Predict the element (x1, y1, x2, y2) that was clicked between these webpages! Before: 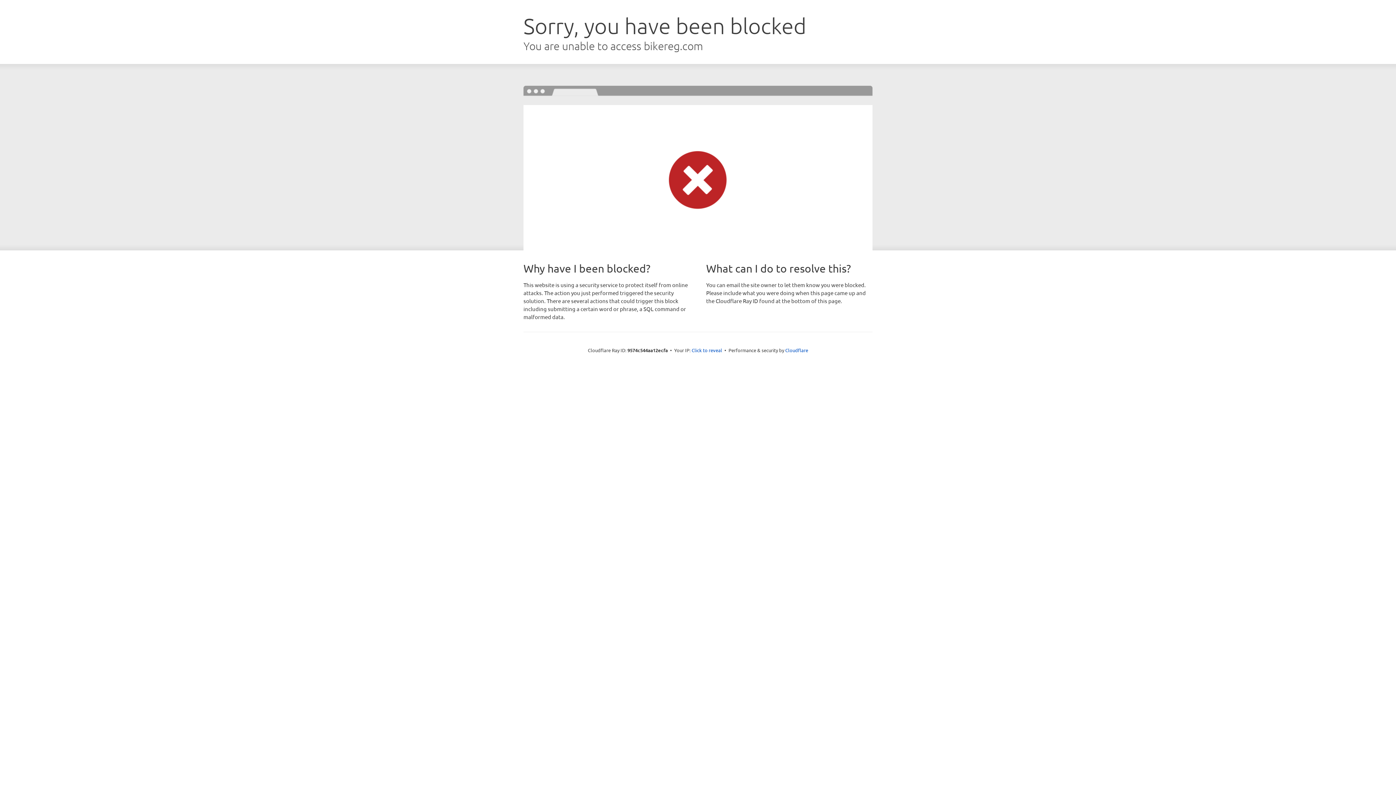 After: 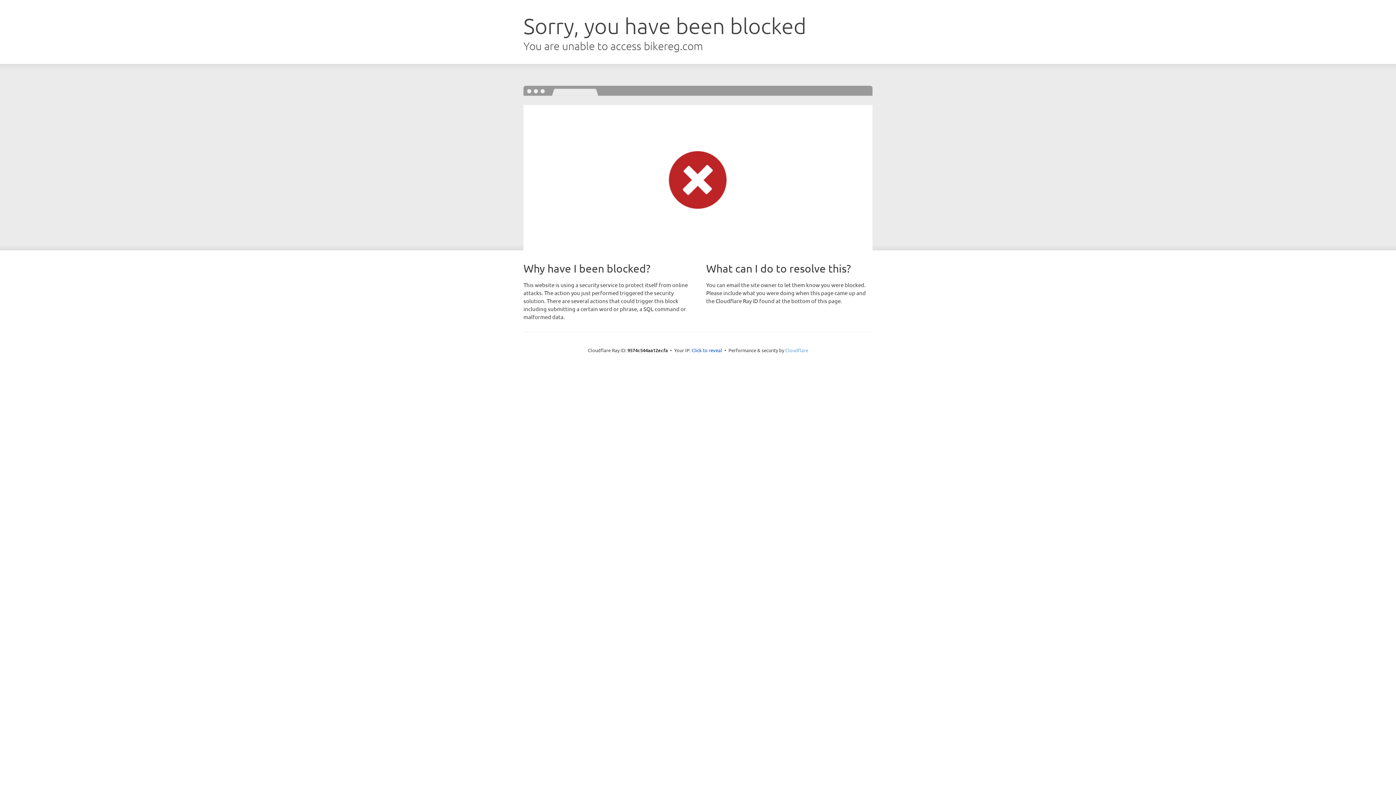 Action: label: Cloudflare bbox: (785, 347, 808, 353)